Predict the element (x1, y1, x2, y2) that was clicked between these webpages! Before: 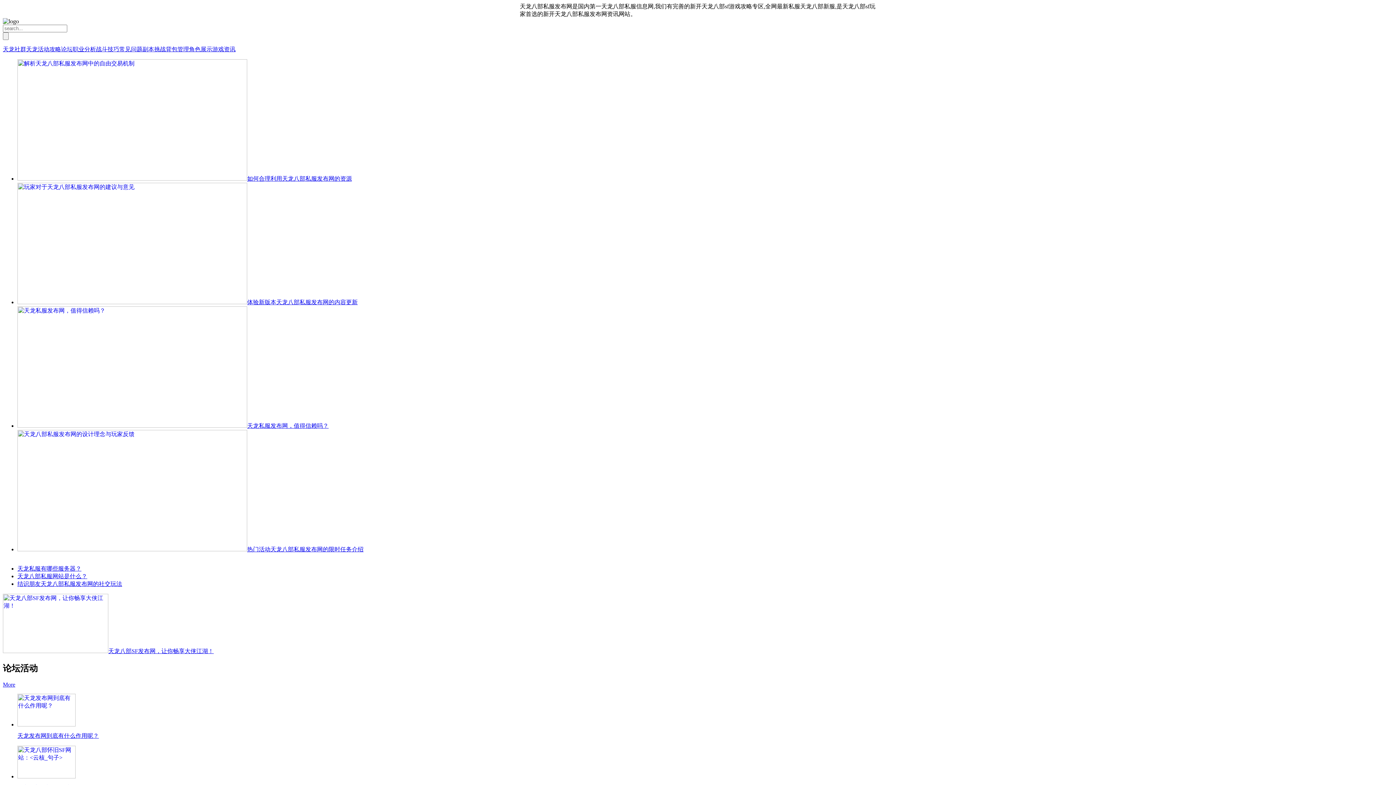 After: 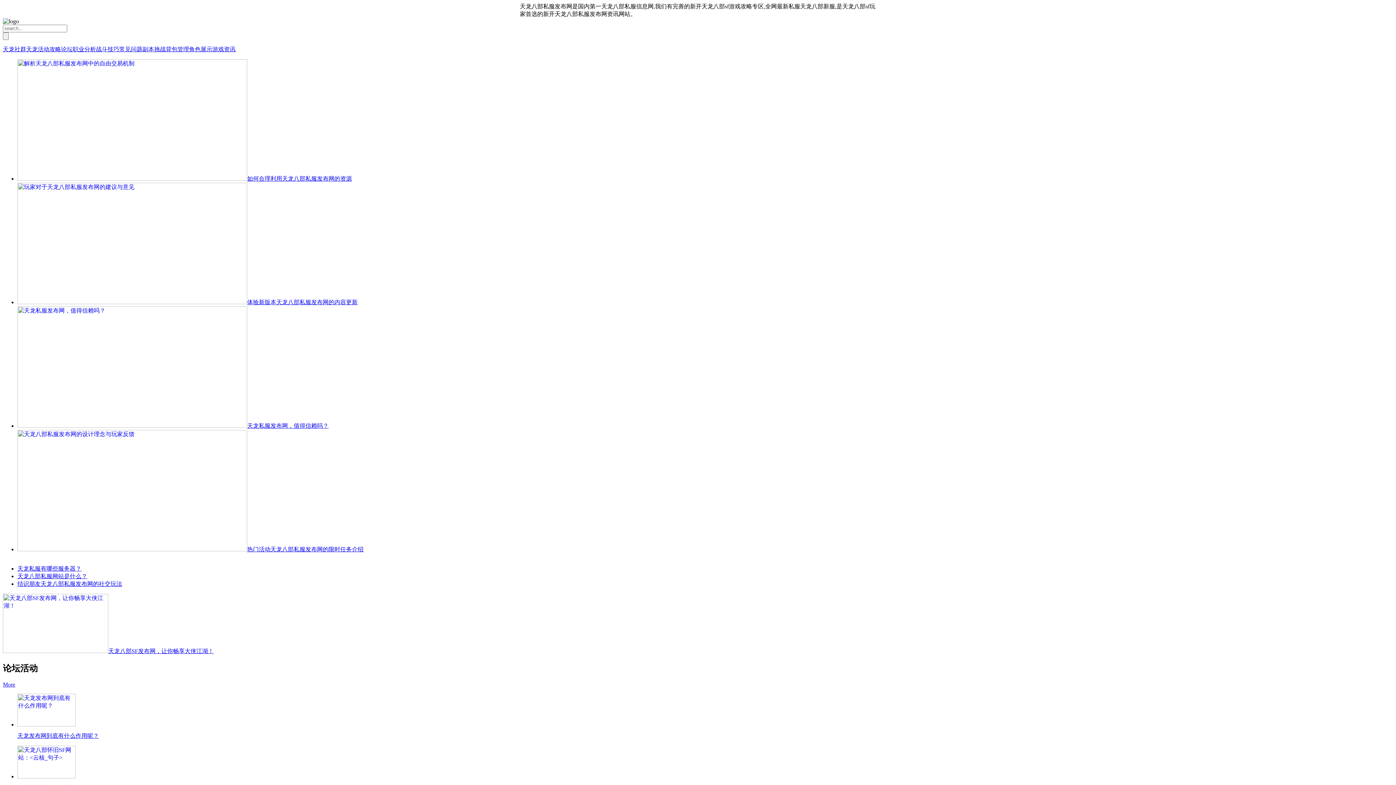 Action: label: 天龙私服有哪些服务器？ bbox: (17, 565, 81, 572)